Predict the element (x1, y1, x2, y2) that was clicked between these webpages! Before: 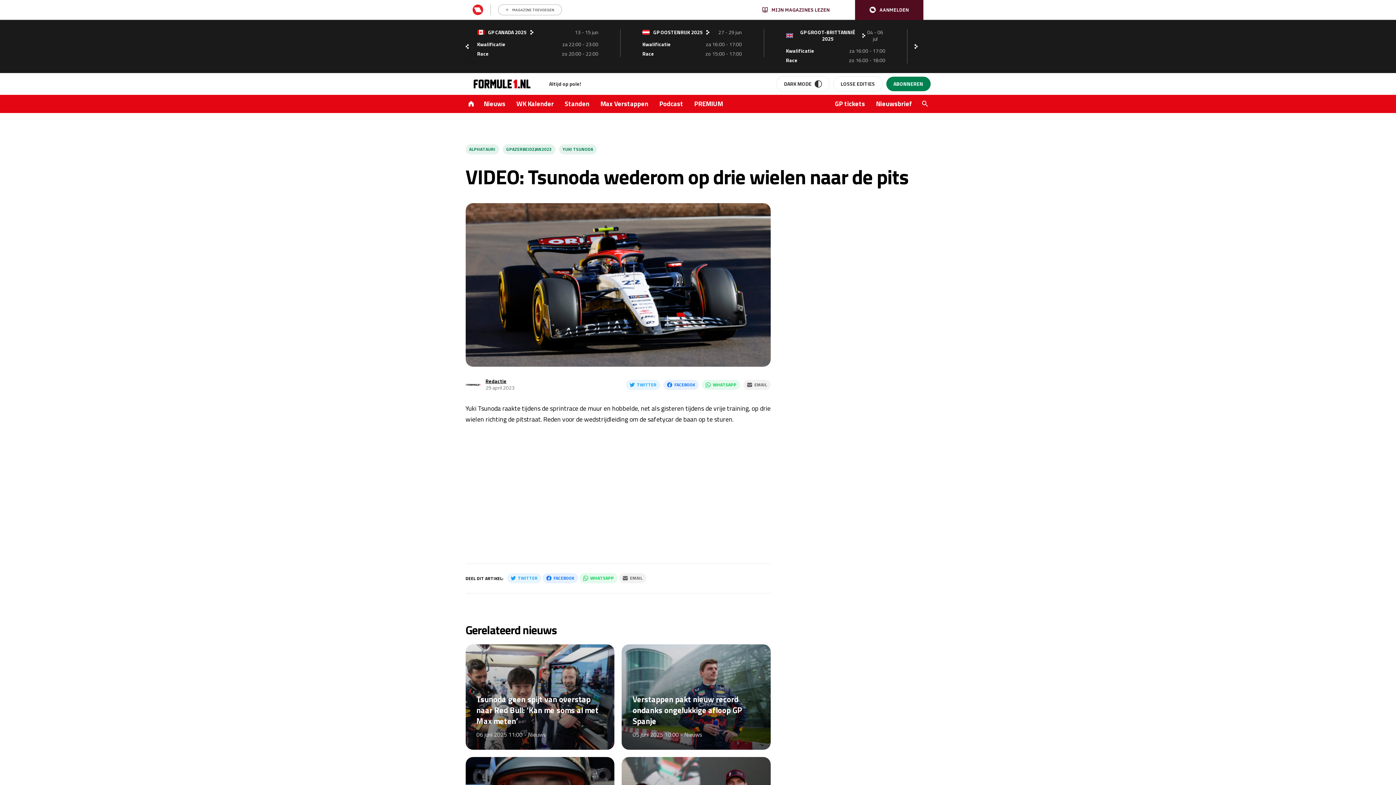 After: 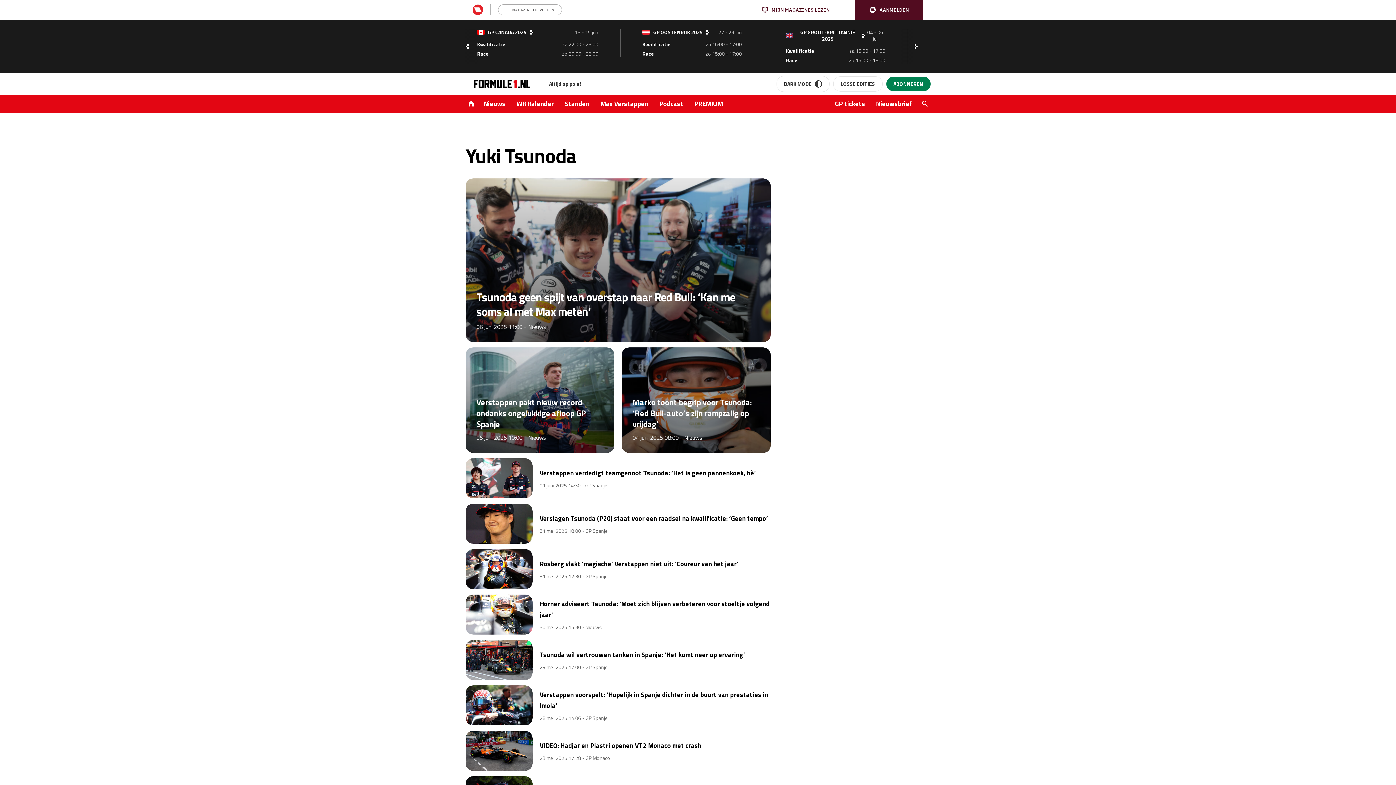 Action: label: YUKI TSUNODA bbox: (559, 144, 596, 154)